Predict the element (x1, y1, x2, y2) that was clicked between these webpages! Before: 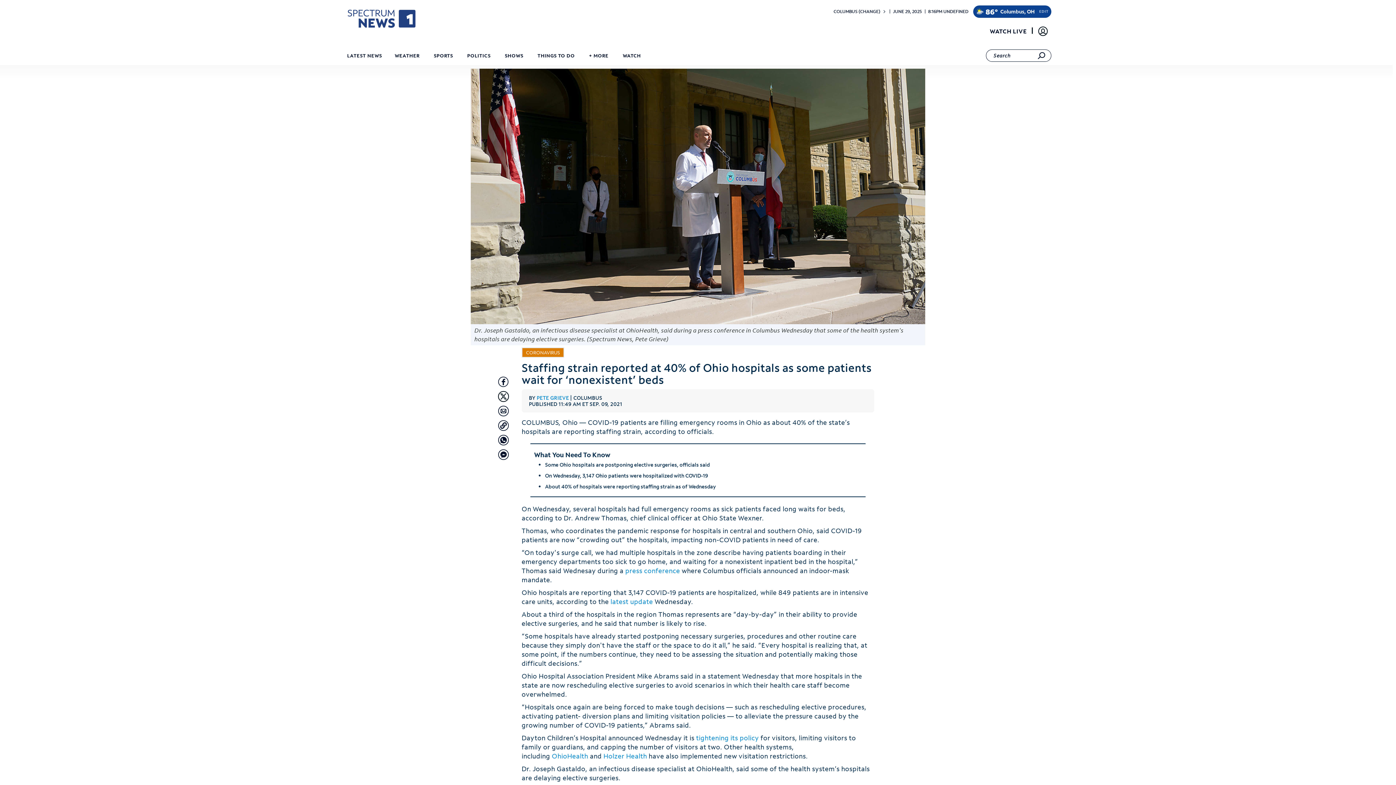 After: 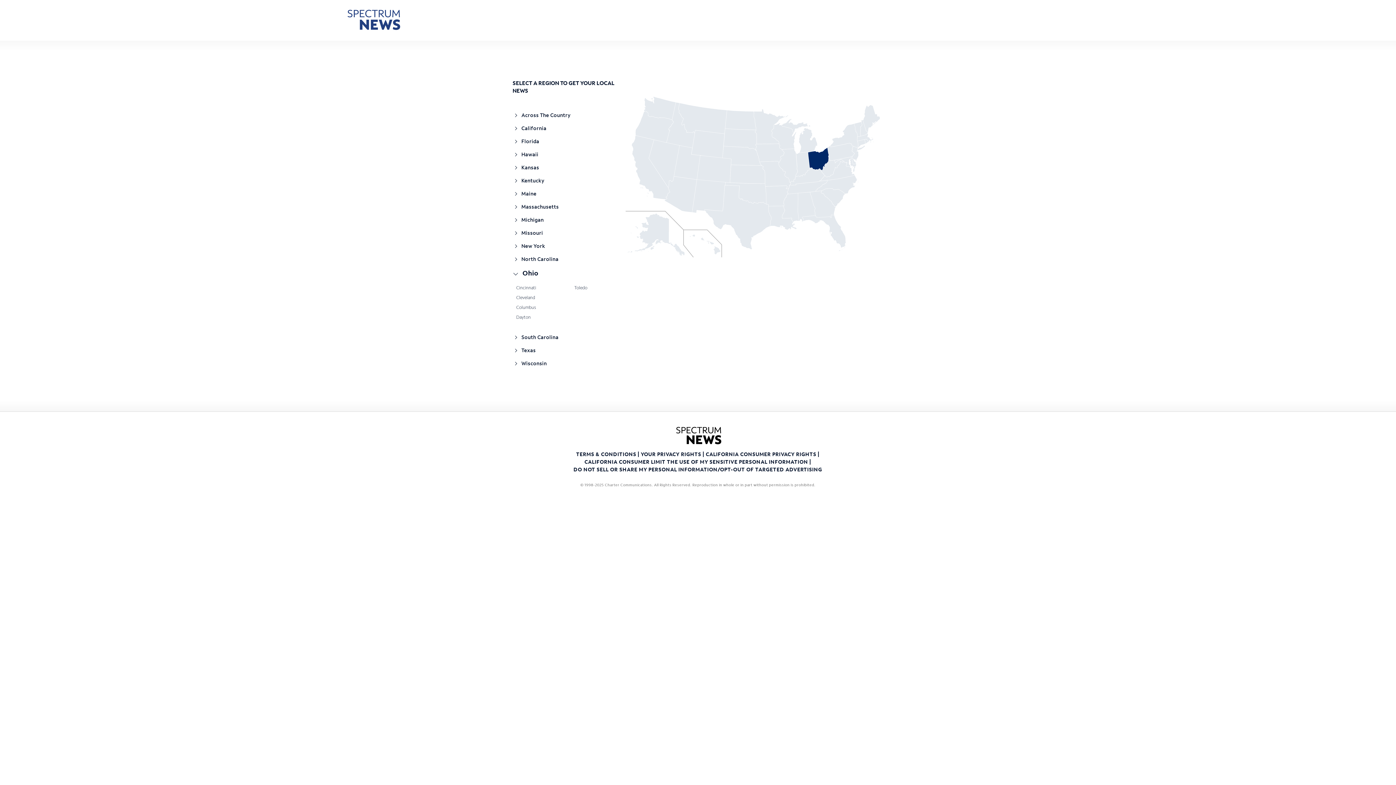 Action: bbox: (833, 8, 880, 14) label: COLUMBUS (CHANGE)